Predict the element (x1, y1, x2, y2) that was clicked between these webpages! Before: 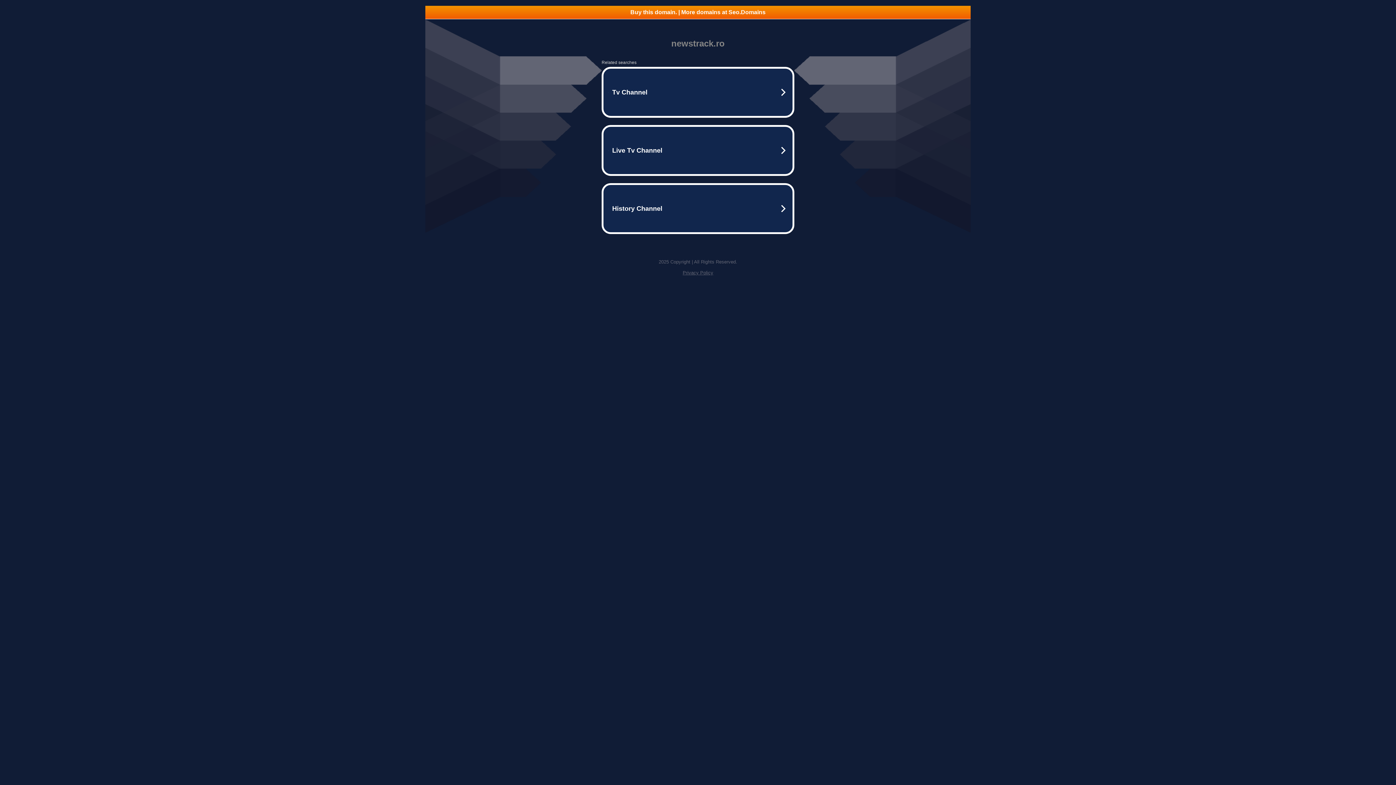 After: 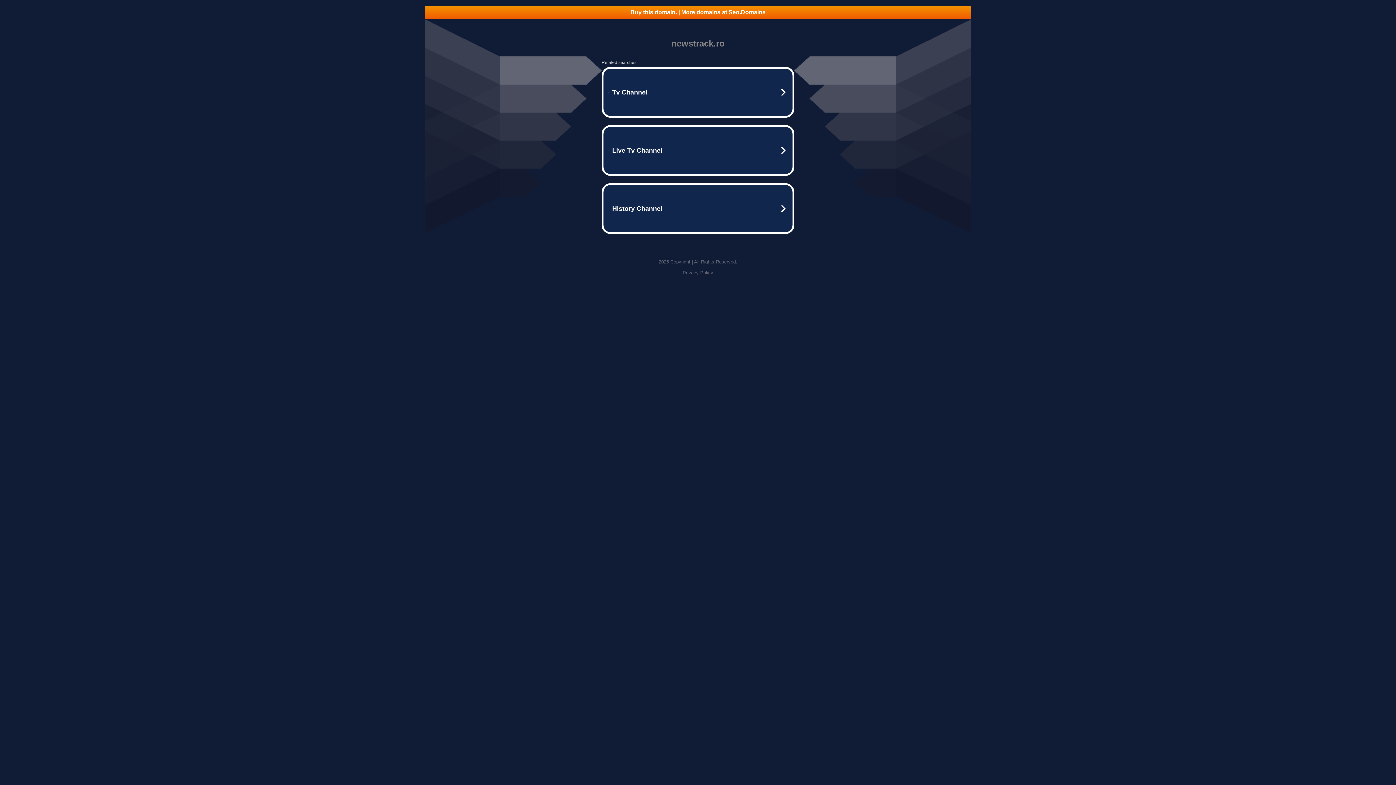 Action: bbox: (425, 5, 970, 18) label: Buy this domain. | More domains at Seo.Domains